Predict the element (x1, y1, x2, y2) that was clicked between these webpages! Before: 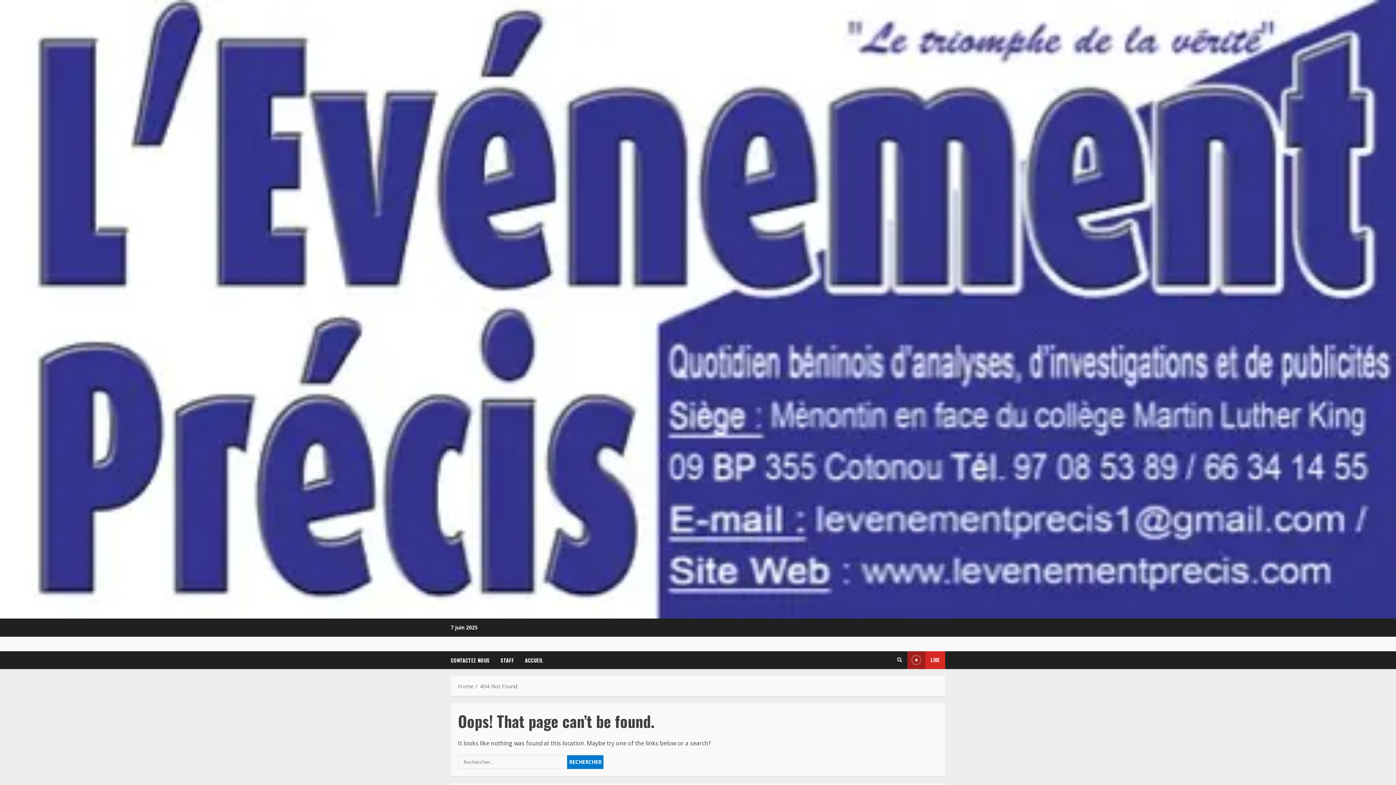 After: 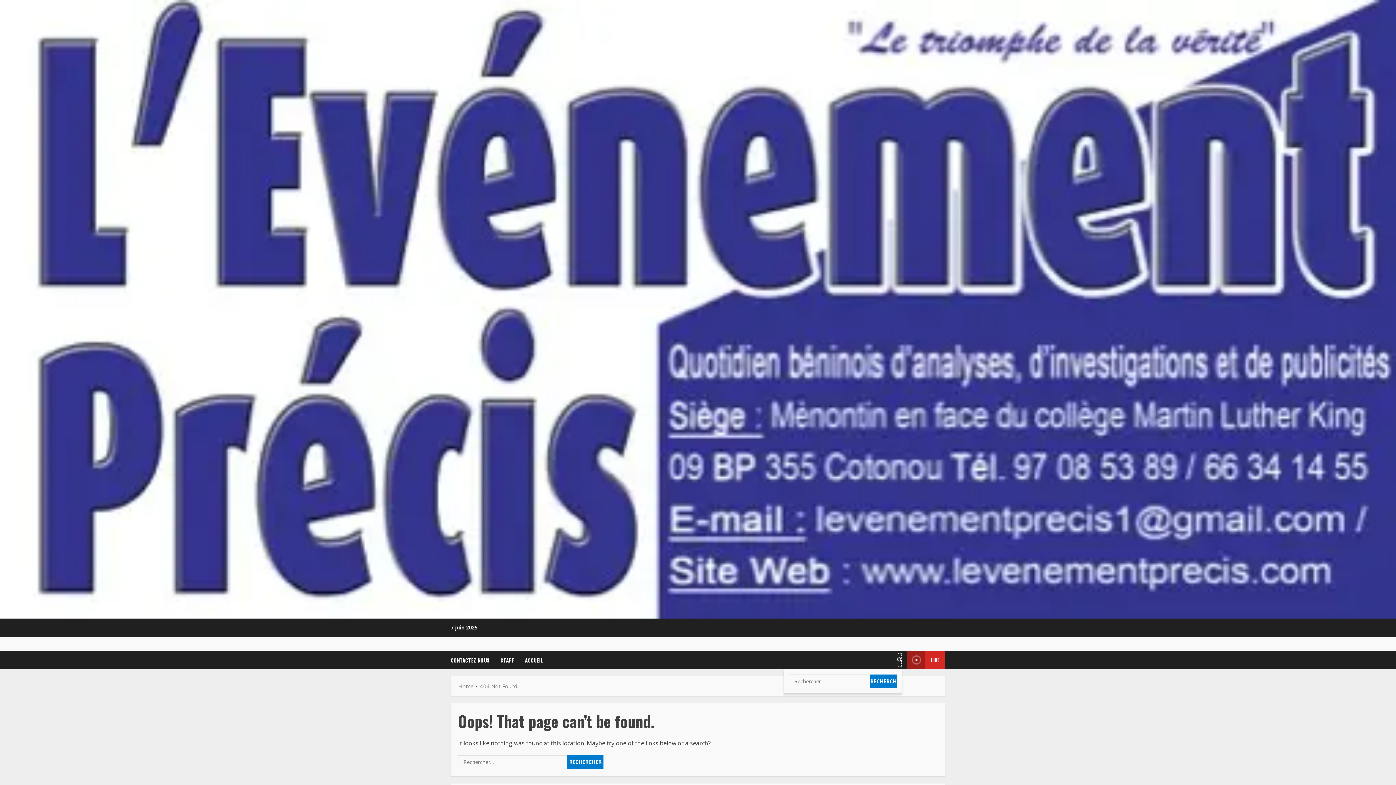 Action: label: Open search form bbox: (897, 653, 902, 667)